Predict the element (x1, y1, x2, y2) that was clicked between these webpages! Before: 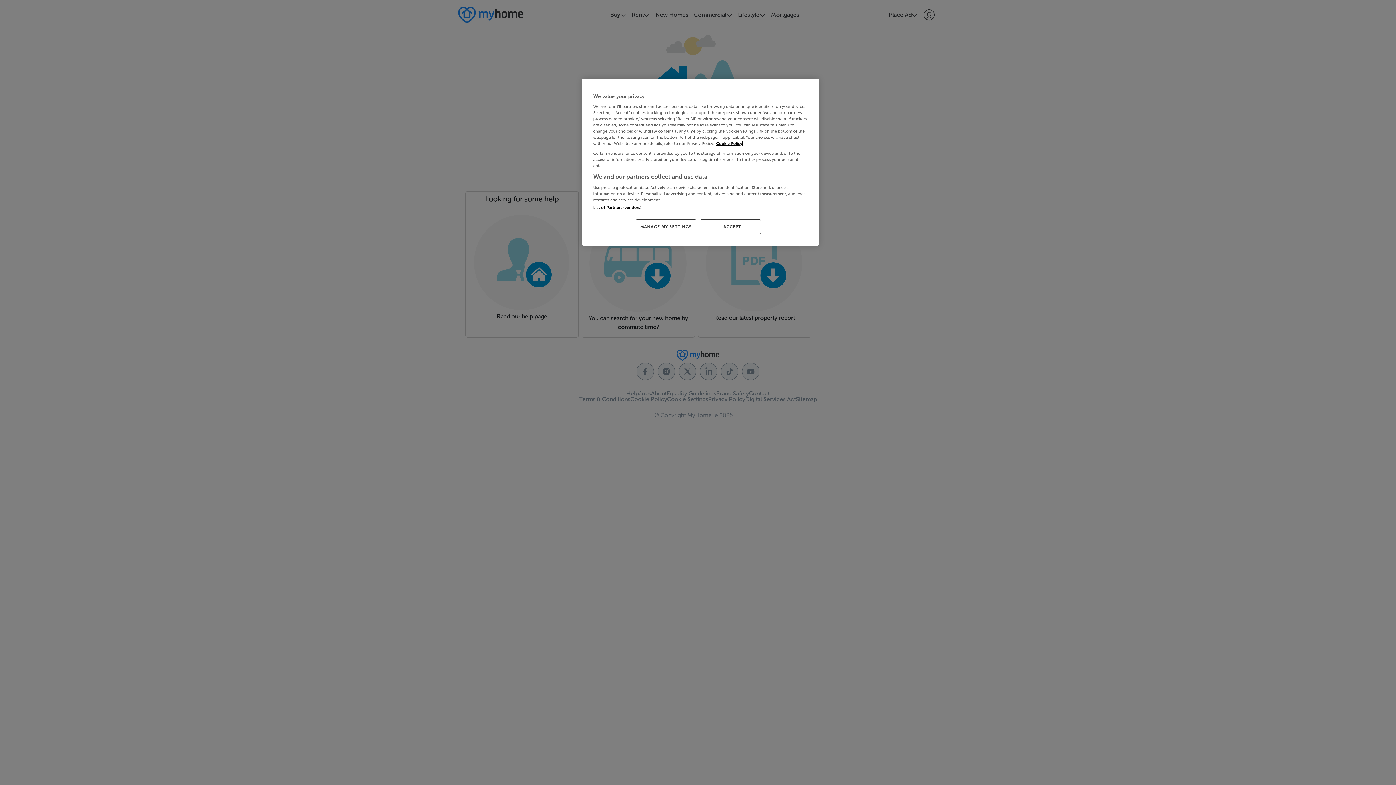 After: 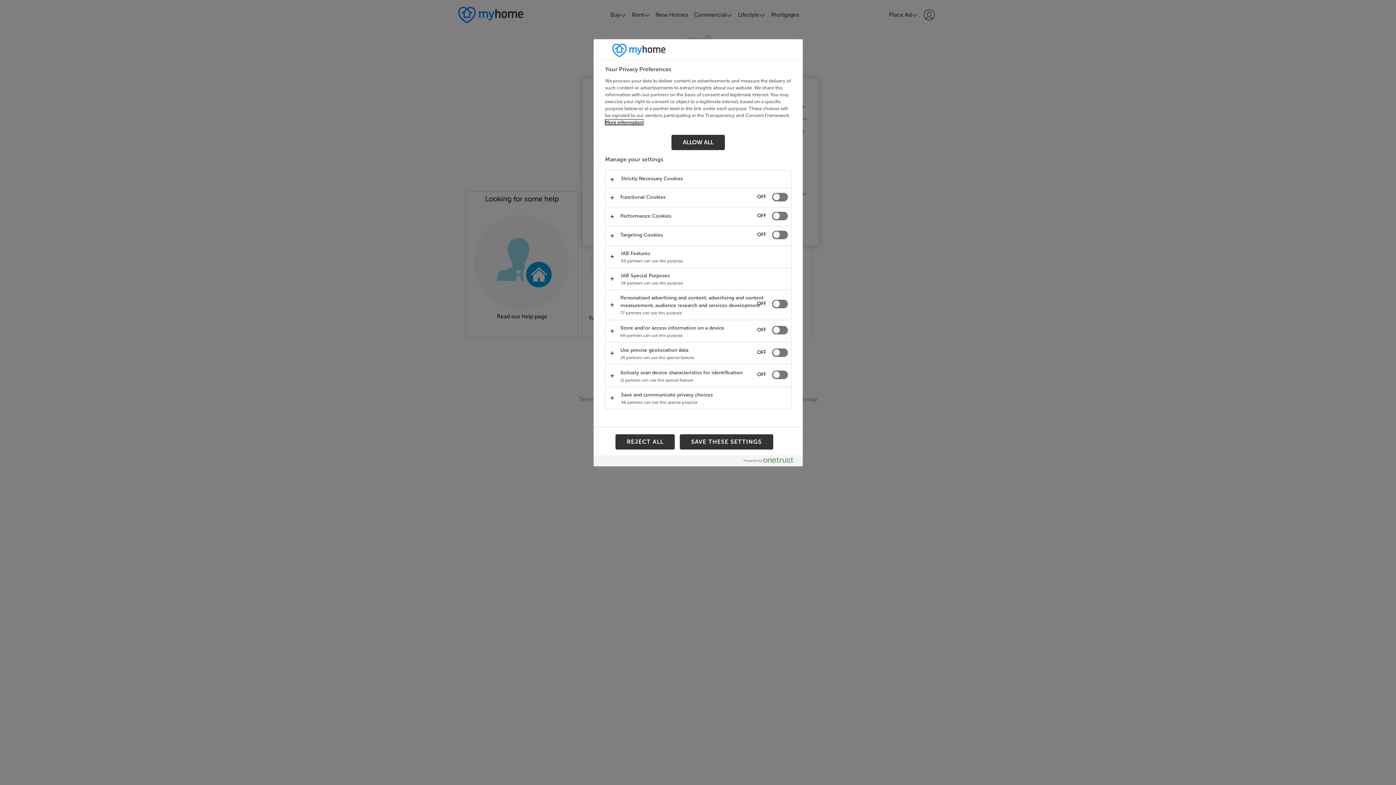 Action: label: MANAGE MY SETTINGS bbox: (636, 219, 696, 234)